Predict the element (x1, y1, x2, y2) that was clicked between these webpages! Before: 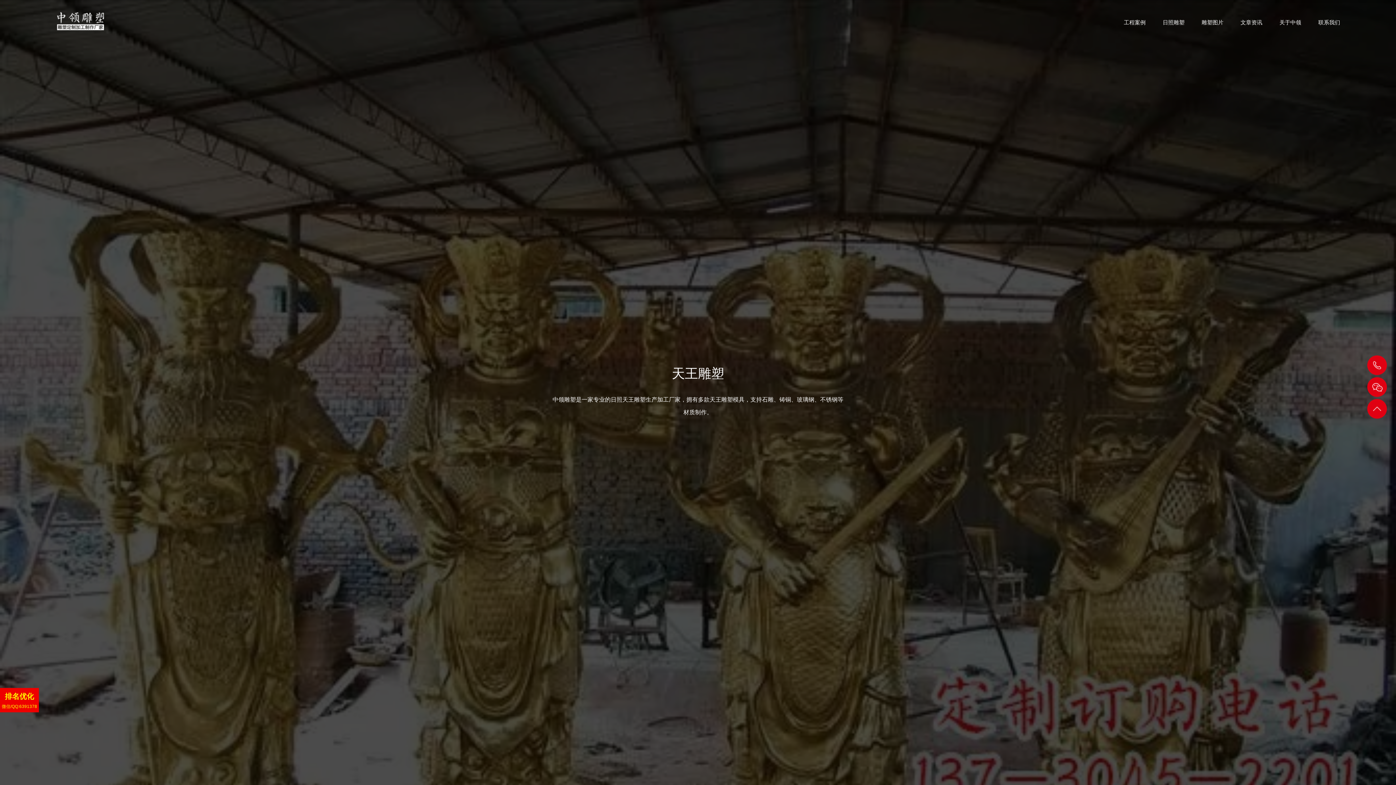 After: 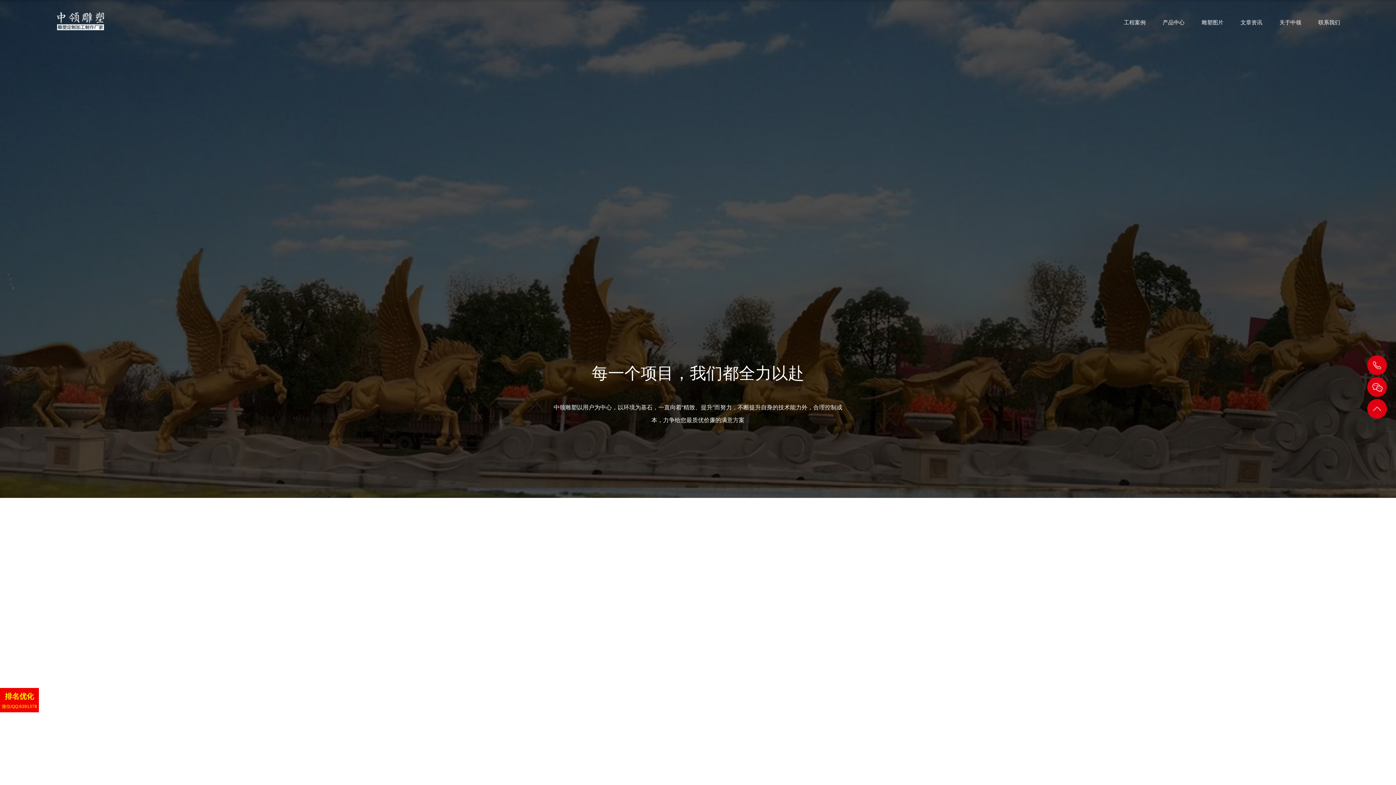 Action: bbox: (1124, 17, 1145, 31) label: 工程案例